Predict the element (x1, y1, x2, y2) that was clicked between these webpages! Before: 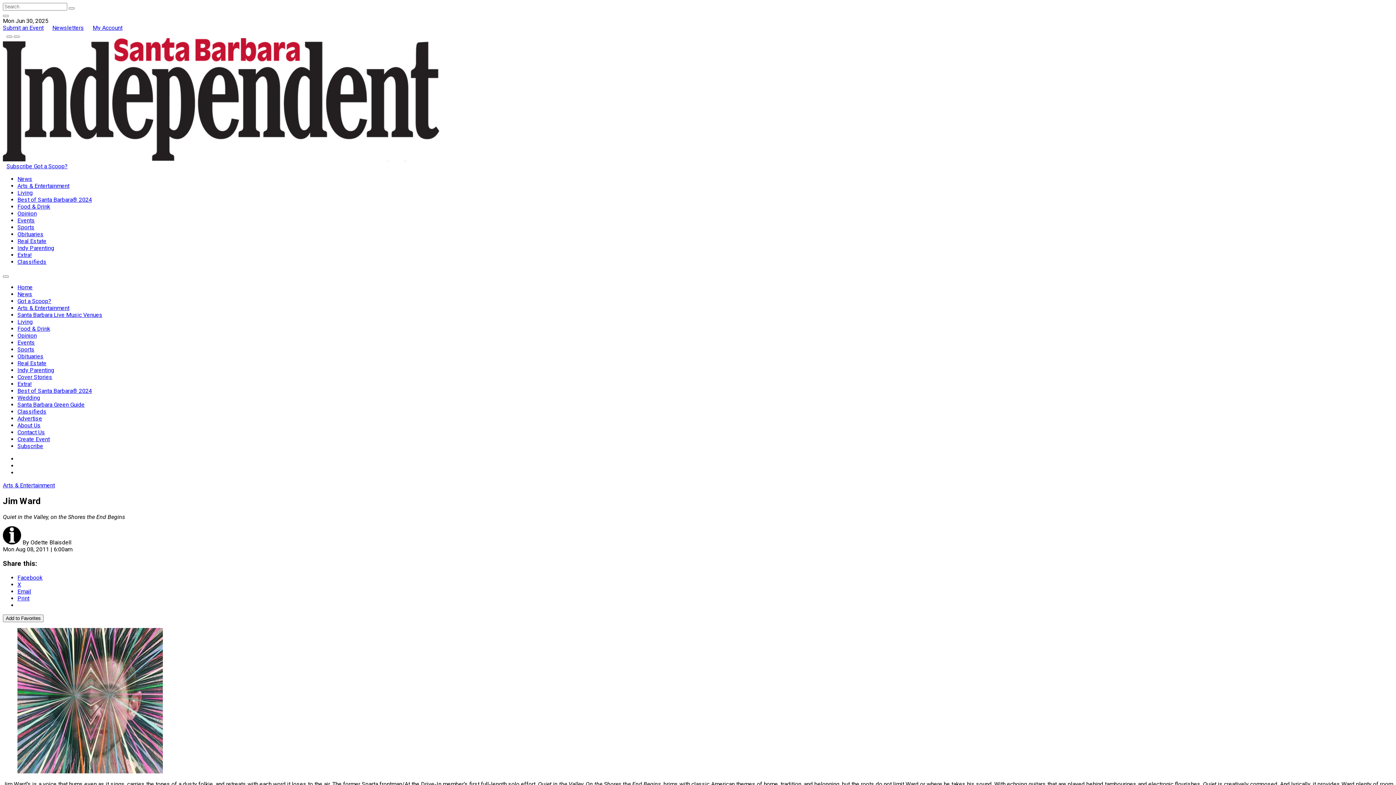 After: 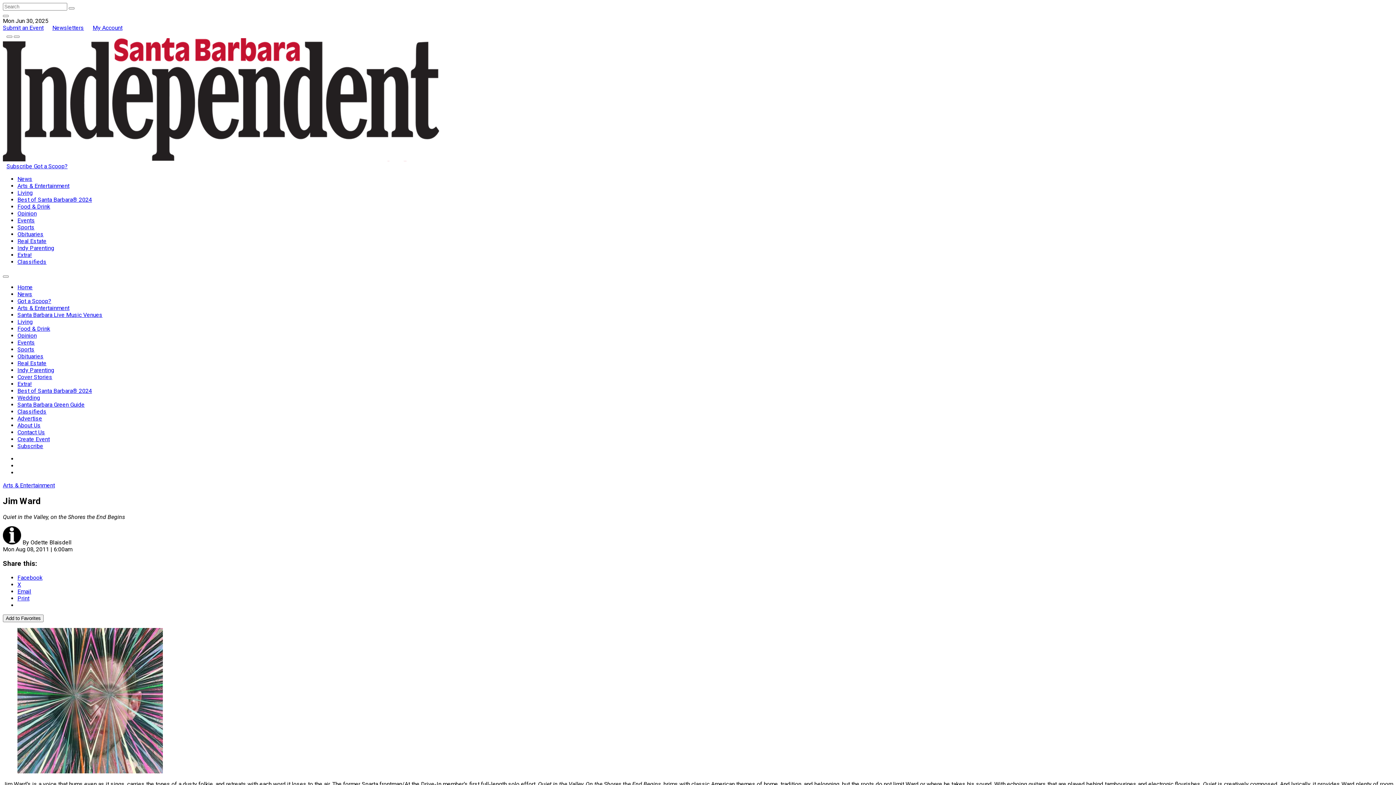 Action: label: Facebook bbox: (17, 574, 42, 581)